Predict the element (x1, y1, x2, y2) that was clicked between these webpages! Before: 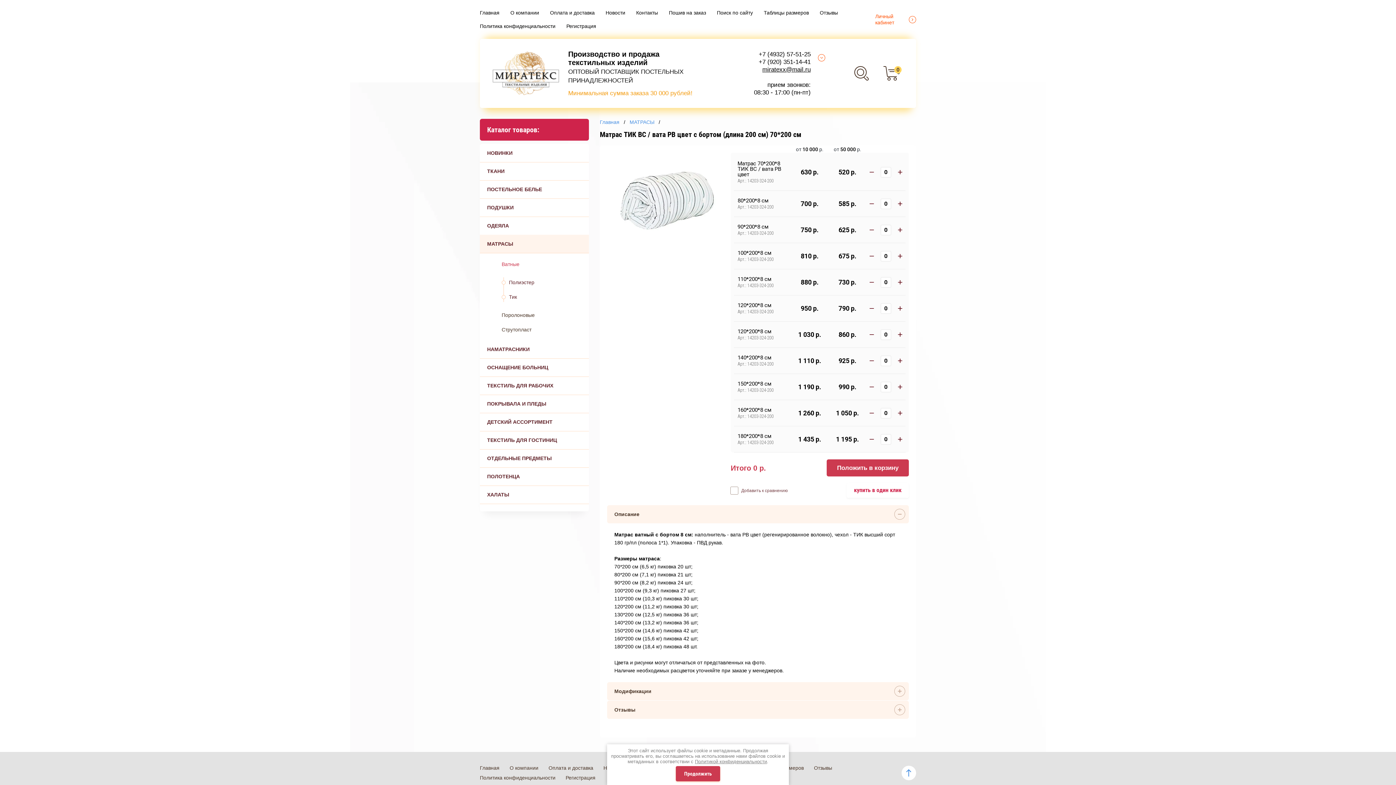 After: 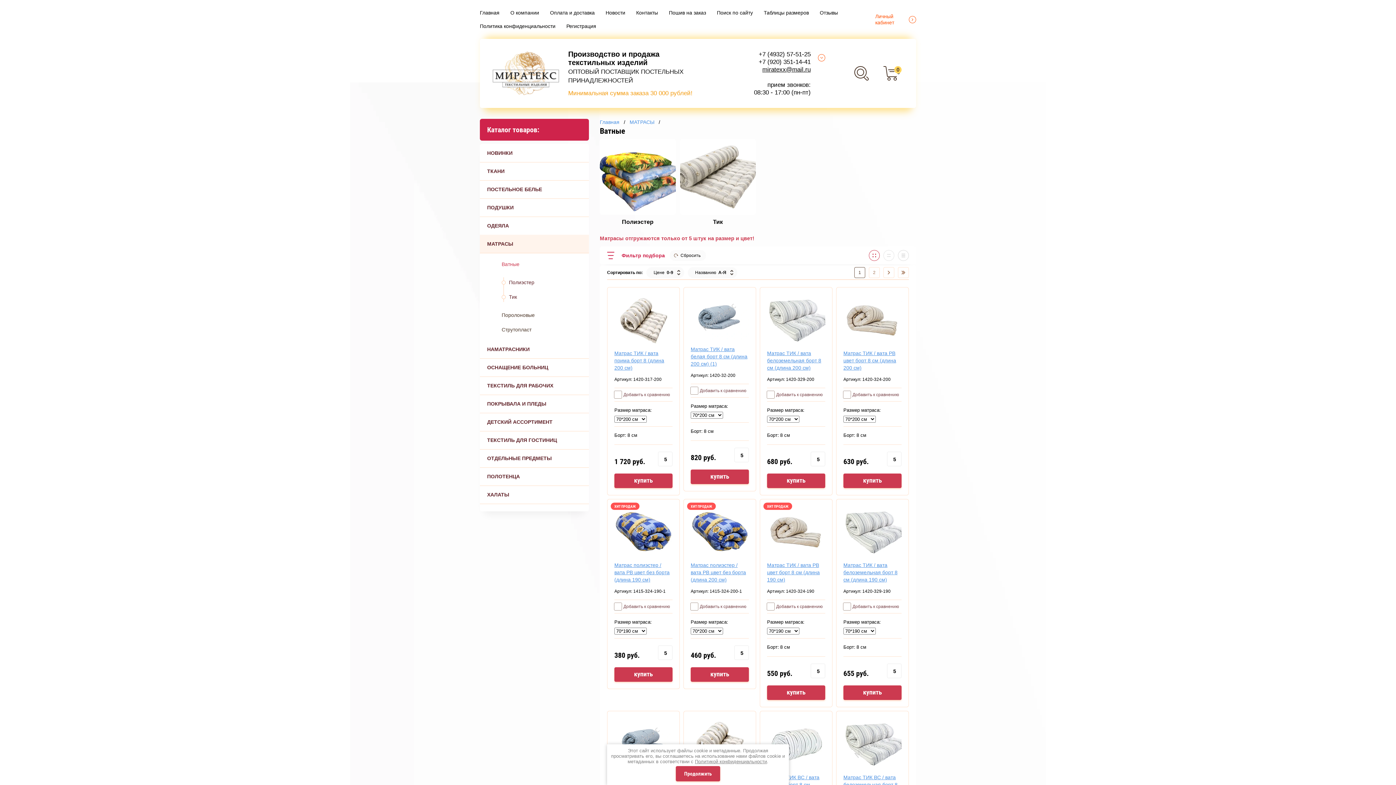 Action: bbox: (480, 257, 589, 271) label: Ватные